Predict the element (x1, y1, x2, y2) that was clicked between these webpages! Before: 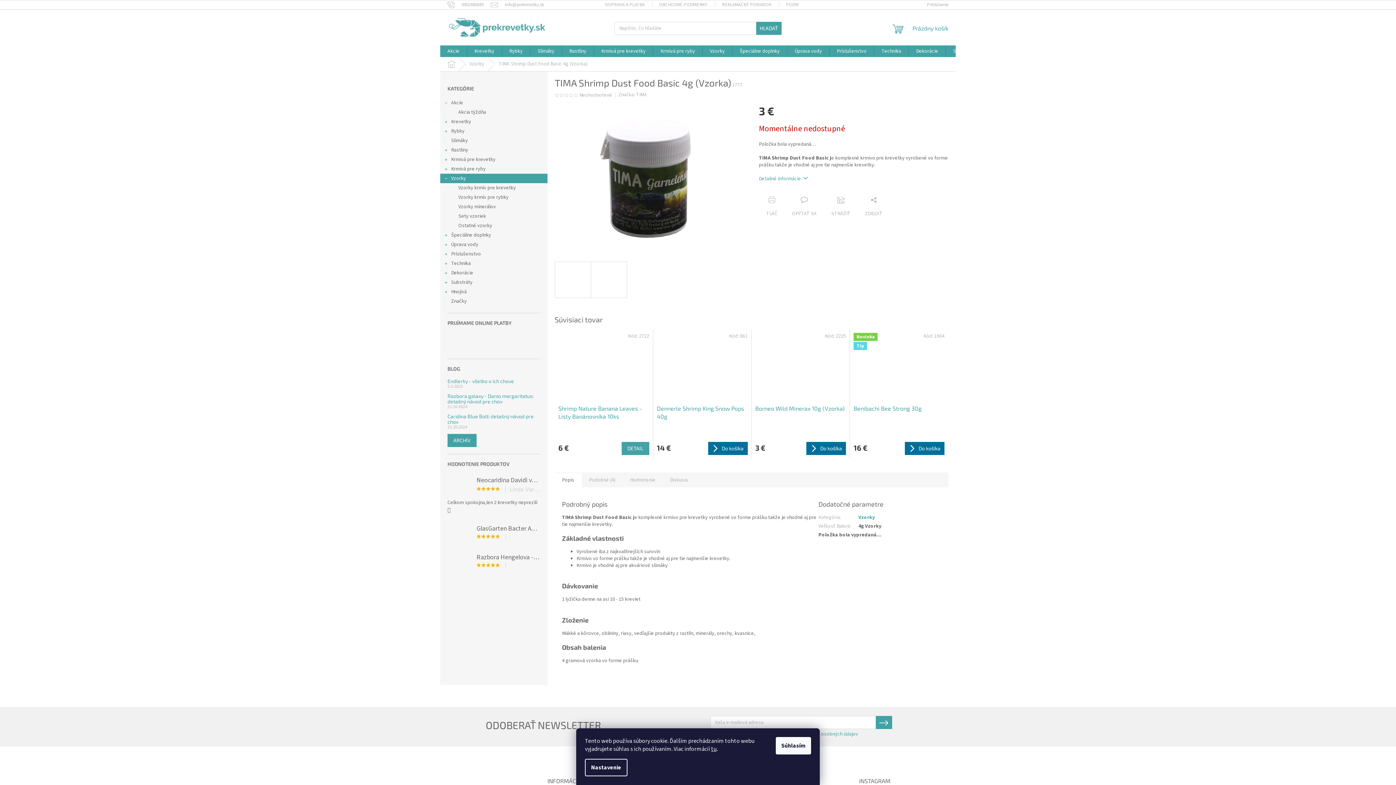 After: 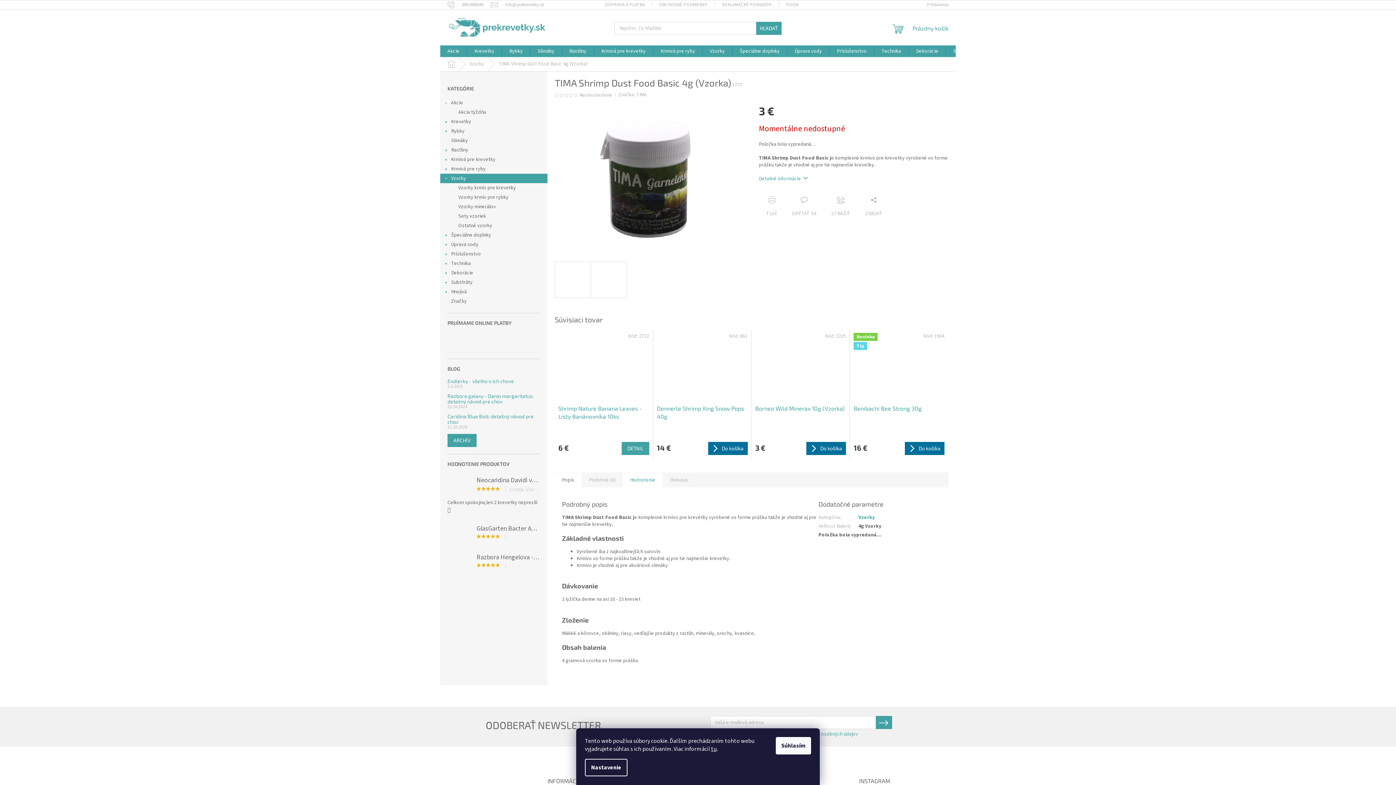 Action: label: Hodnotenie bbox: (622, 472, 662, 487)